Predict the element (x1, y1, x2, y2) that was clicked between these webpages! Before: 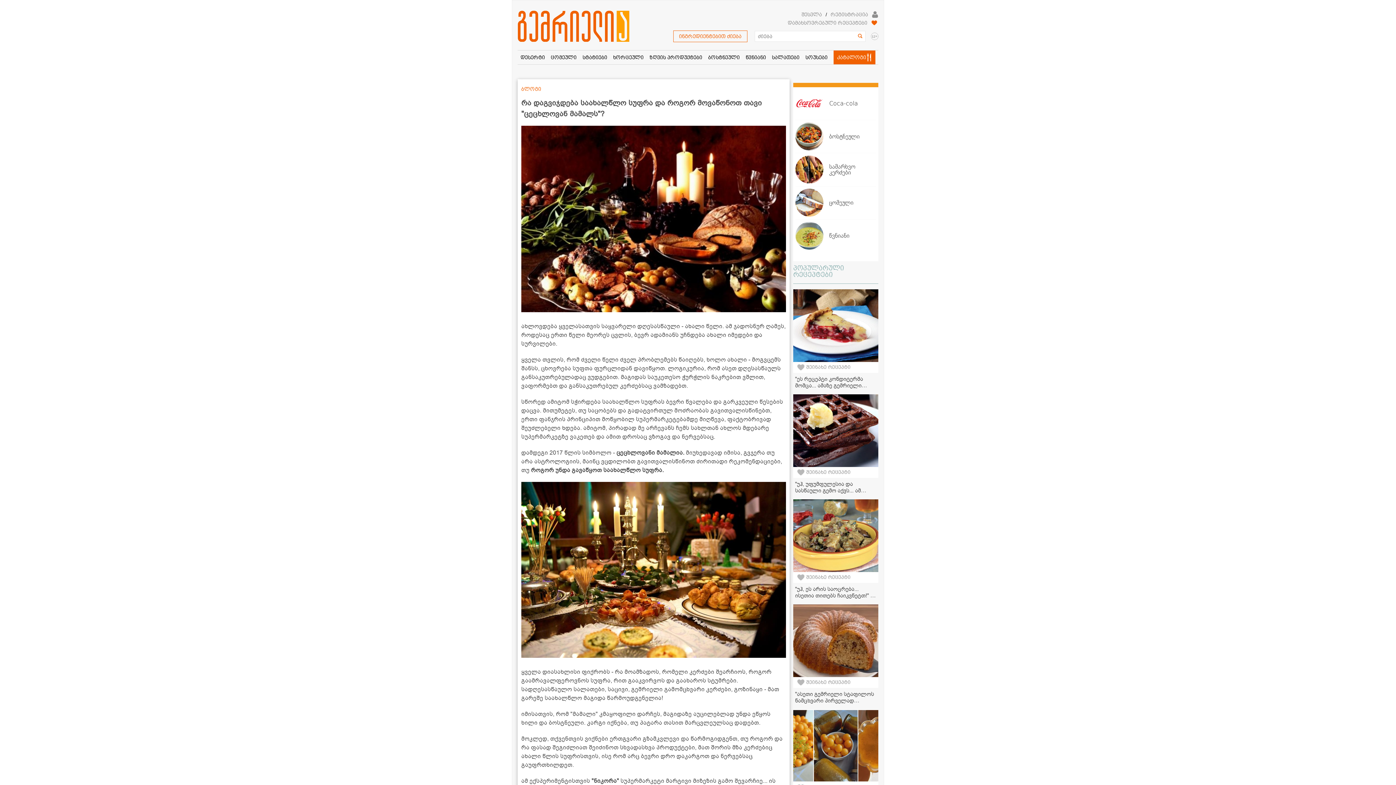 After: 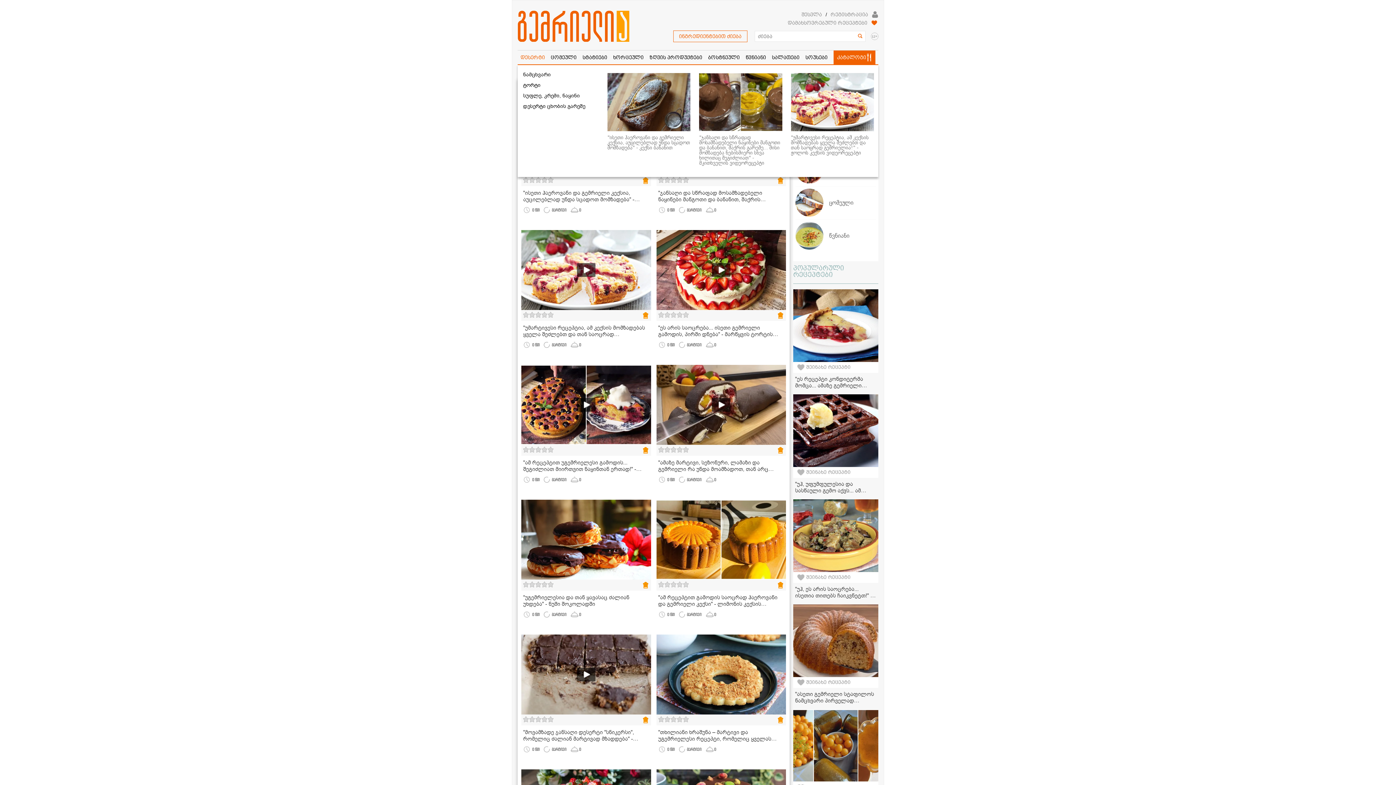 Action: label: დესერტი bbox: (520, 50, 545, 64)